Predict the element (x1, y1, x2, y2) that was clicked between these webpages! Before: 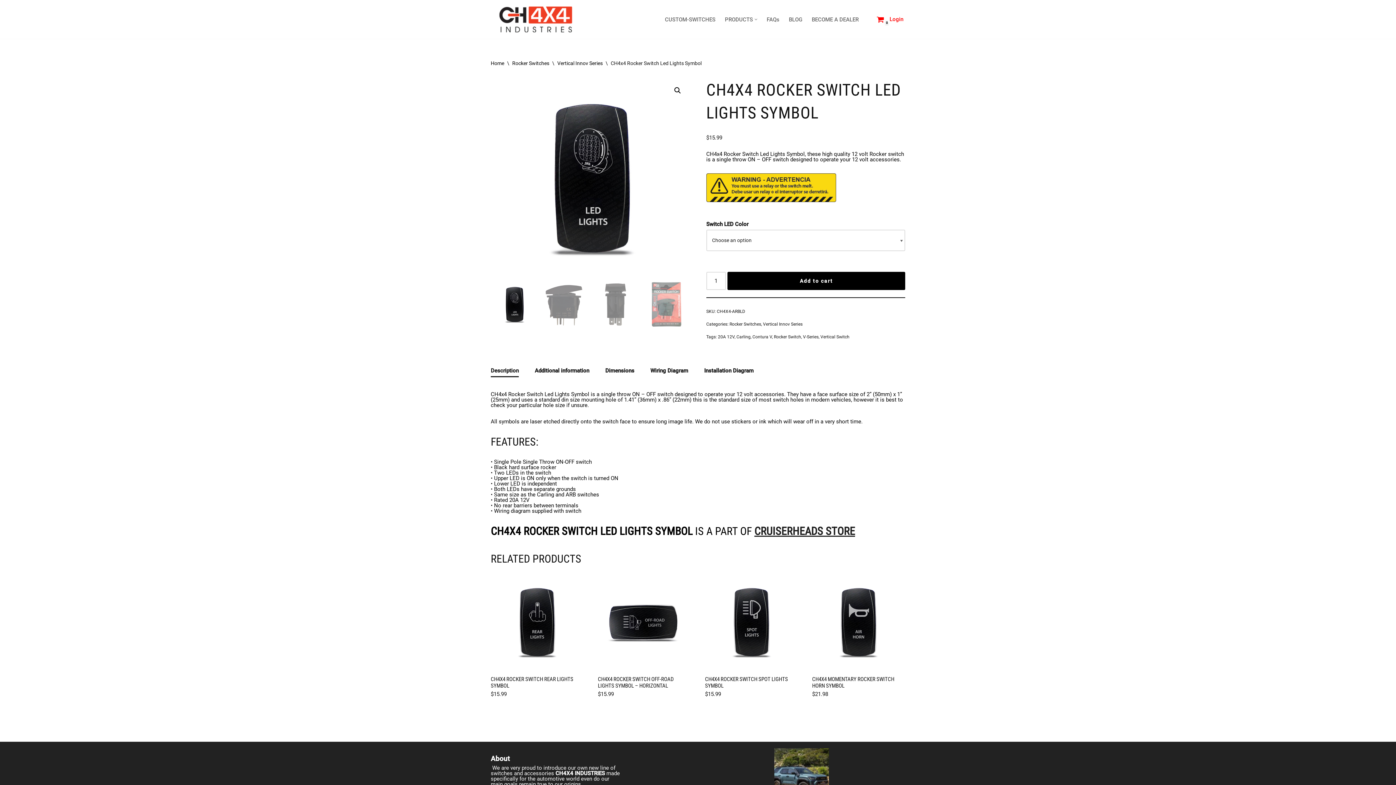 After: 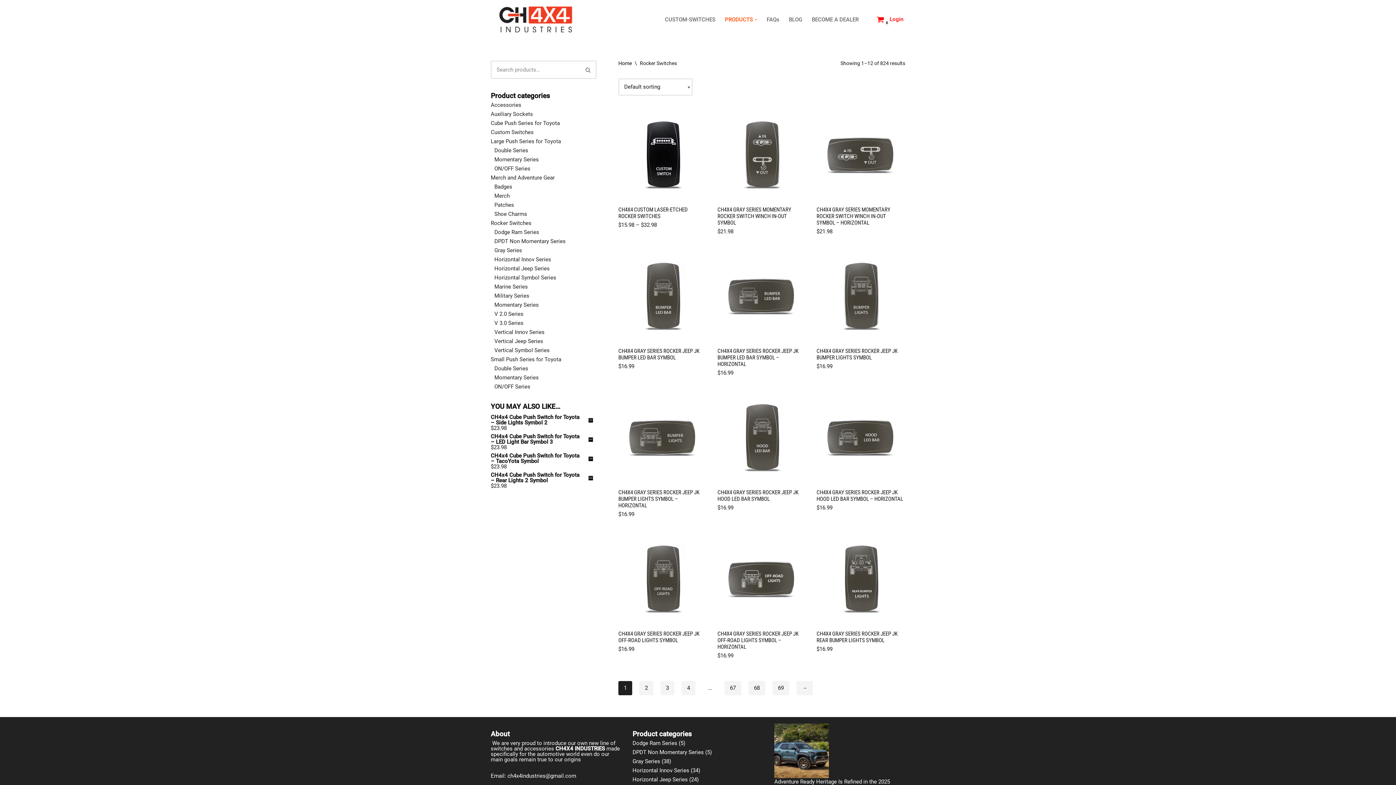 Action: label: Rocker Switches bbox: (729, 321, 761, 326)